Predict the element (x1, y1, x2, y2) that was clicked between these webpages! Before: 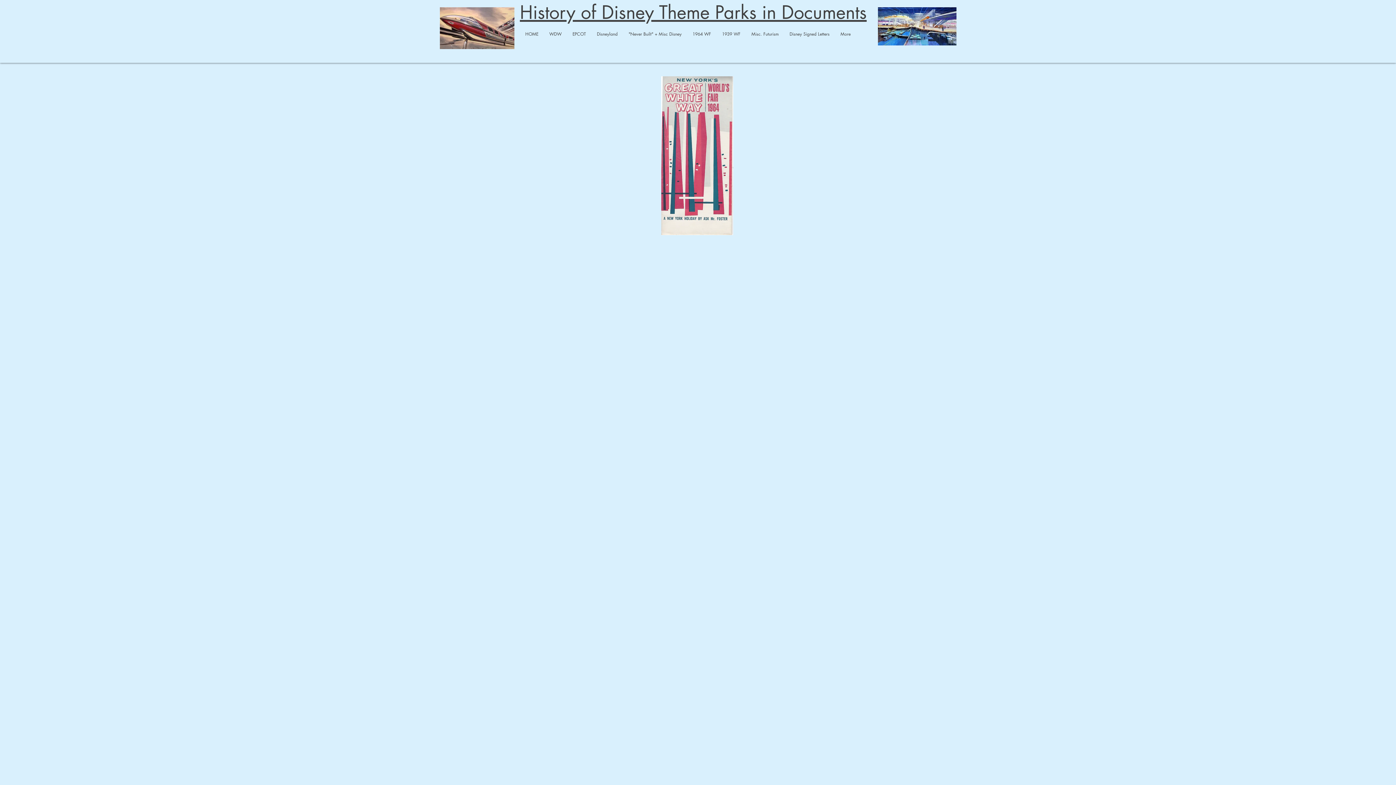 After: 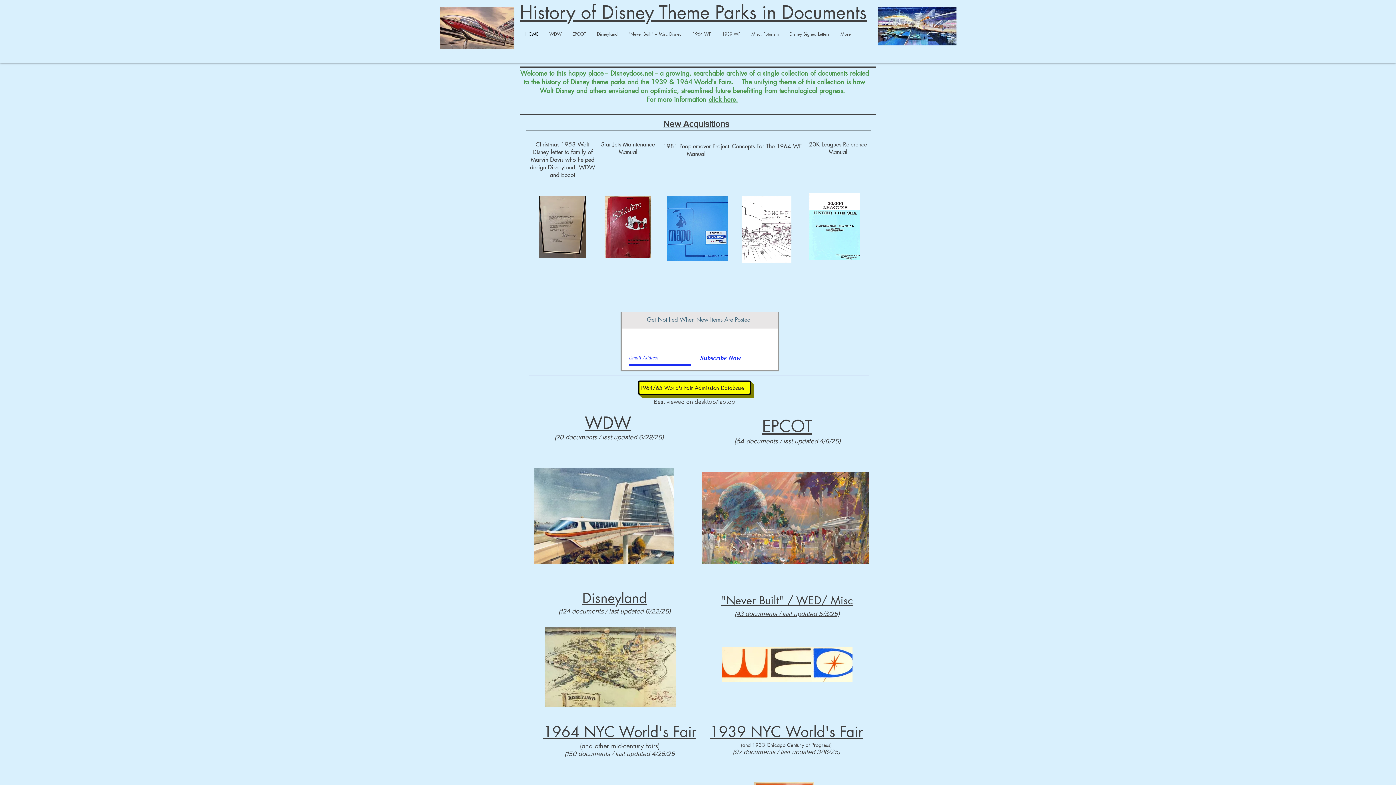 Action: bbox: (520, 2, 866, 22) label: History of Disney Theme Parks in Documents